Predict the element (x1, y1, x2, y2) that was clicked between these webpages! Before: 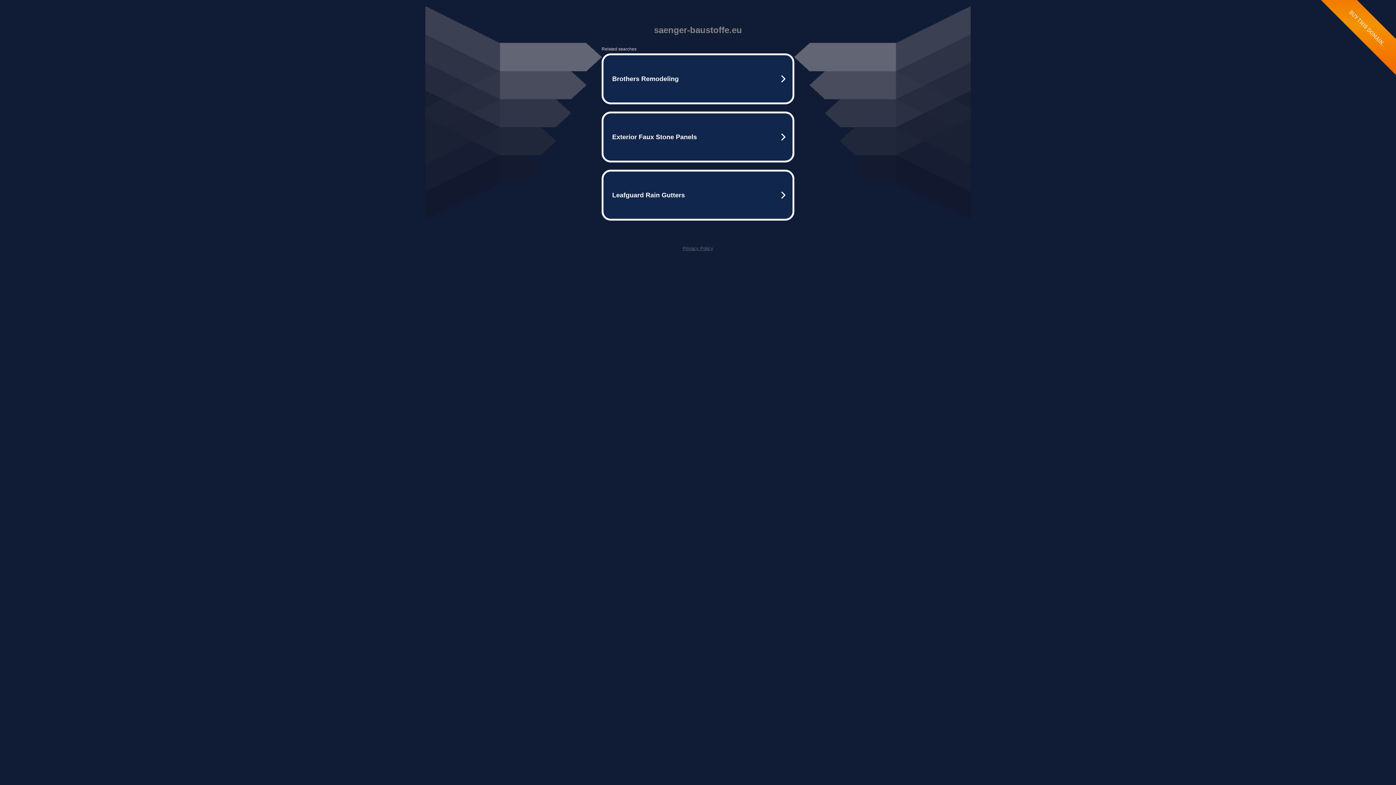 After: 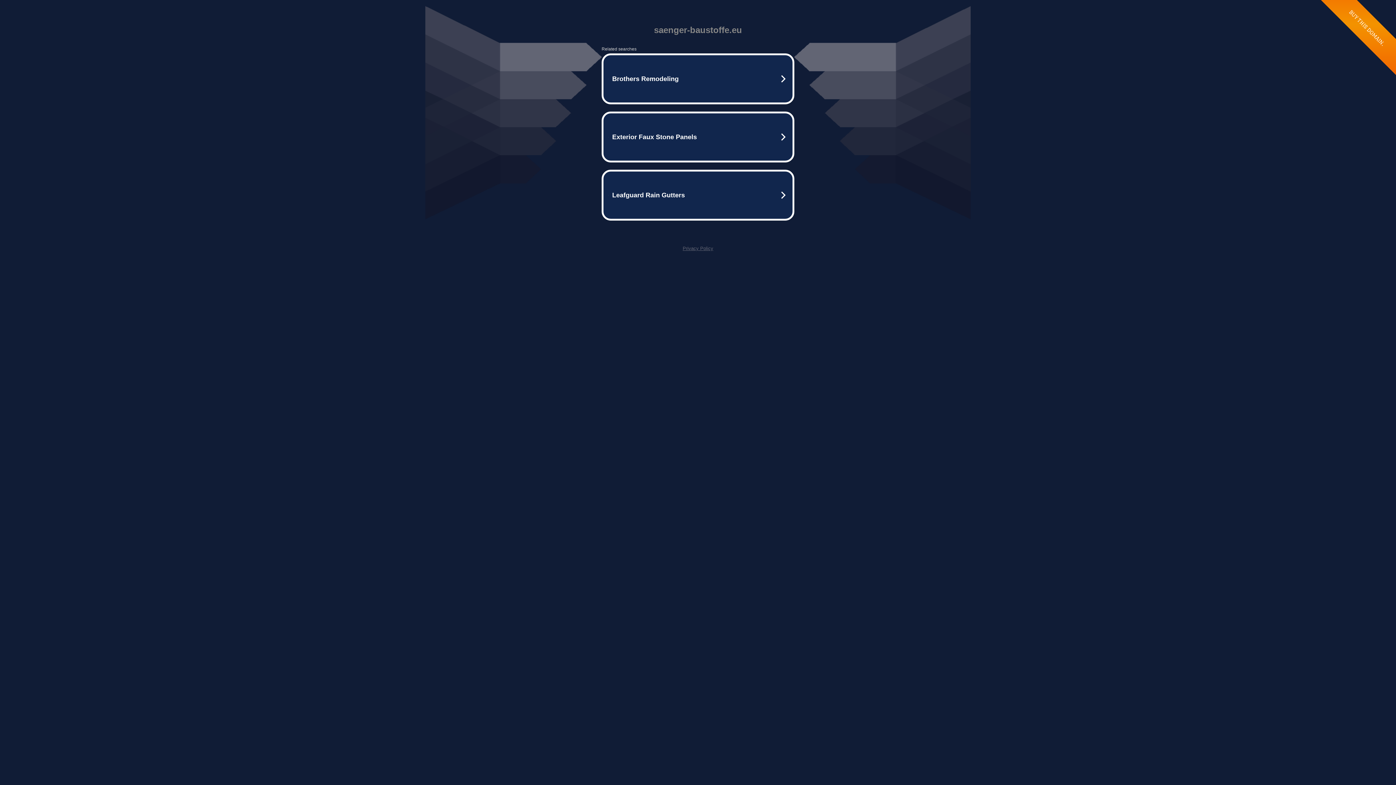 Action: bbox: (682, 245, 713, 251) label: Privacy Policy